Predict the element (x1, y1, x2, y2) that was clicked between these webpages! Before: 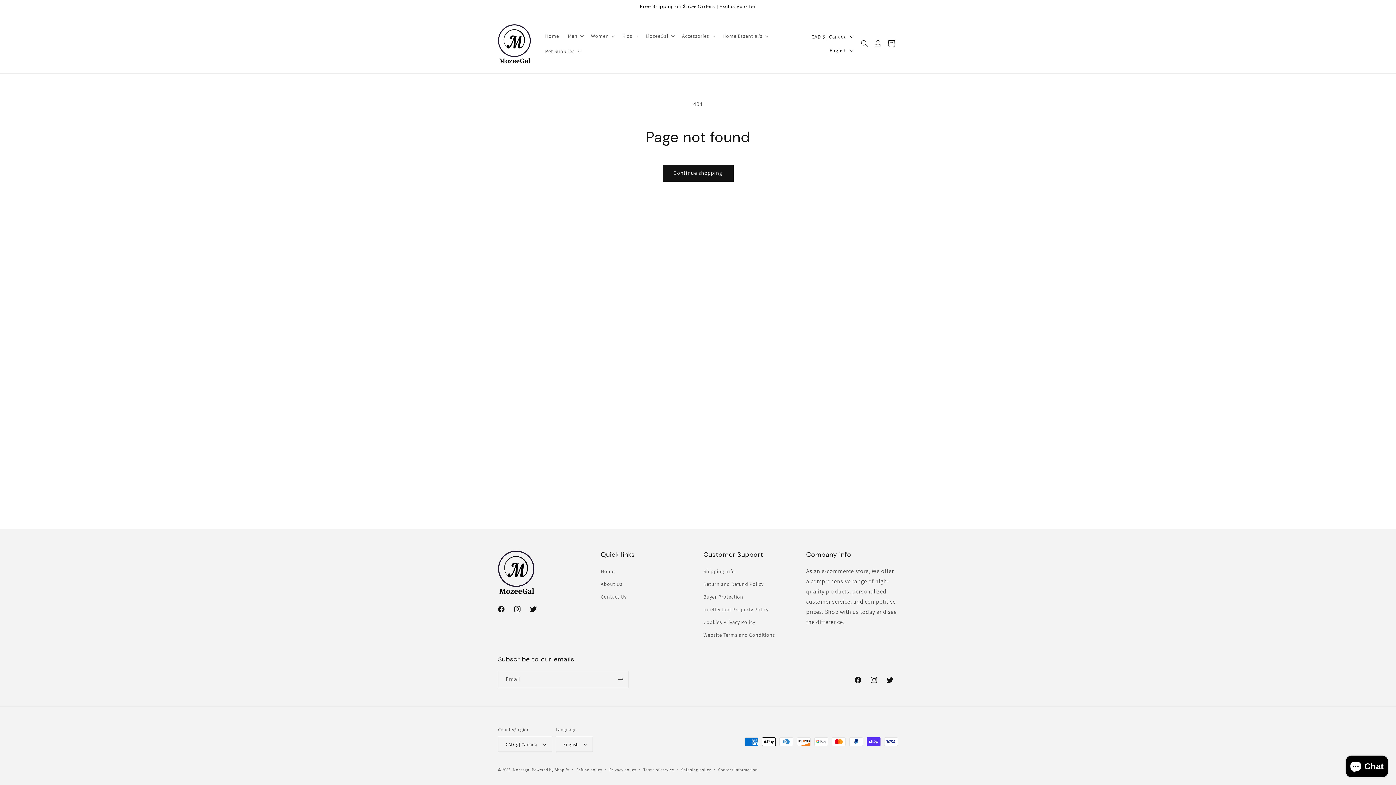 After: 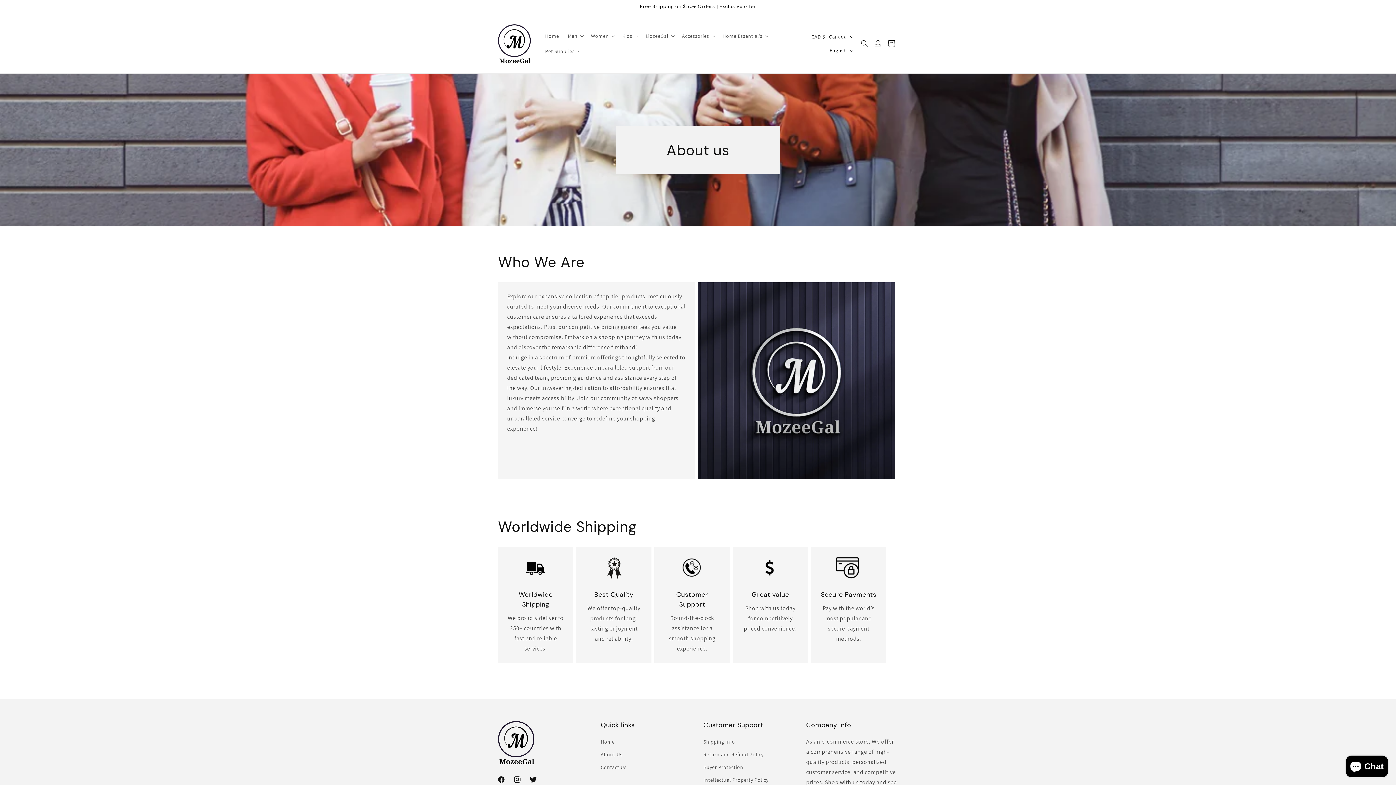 Action: bbox: (600, 578, 622, 590) label: About Us